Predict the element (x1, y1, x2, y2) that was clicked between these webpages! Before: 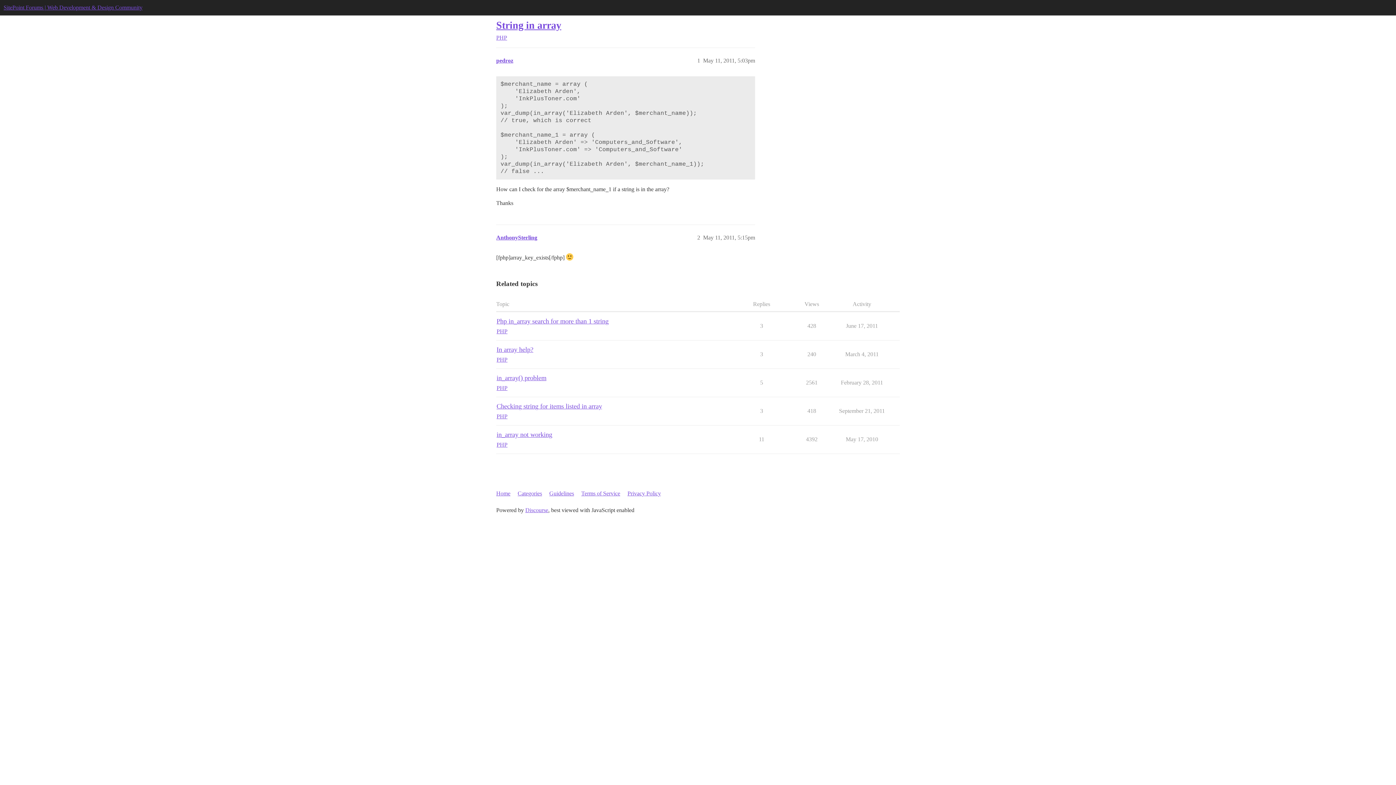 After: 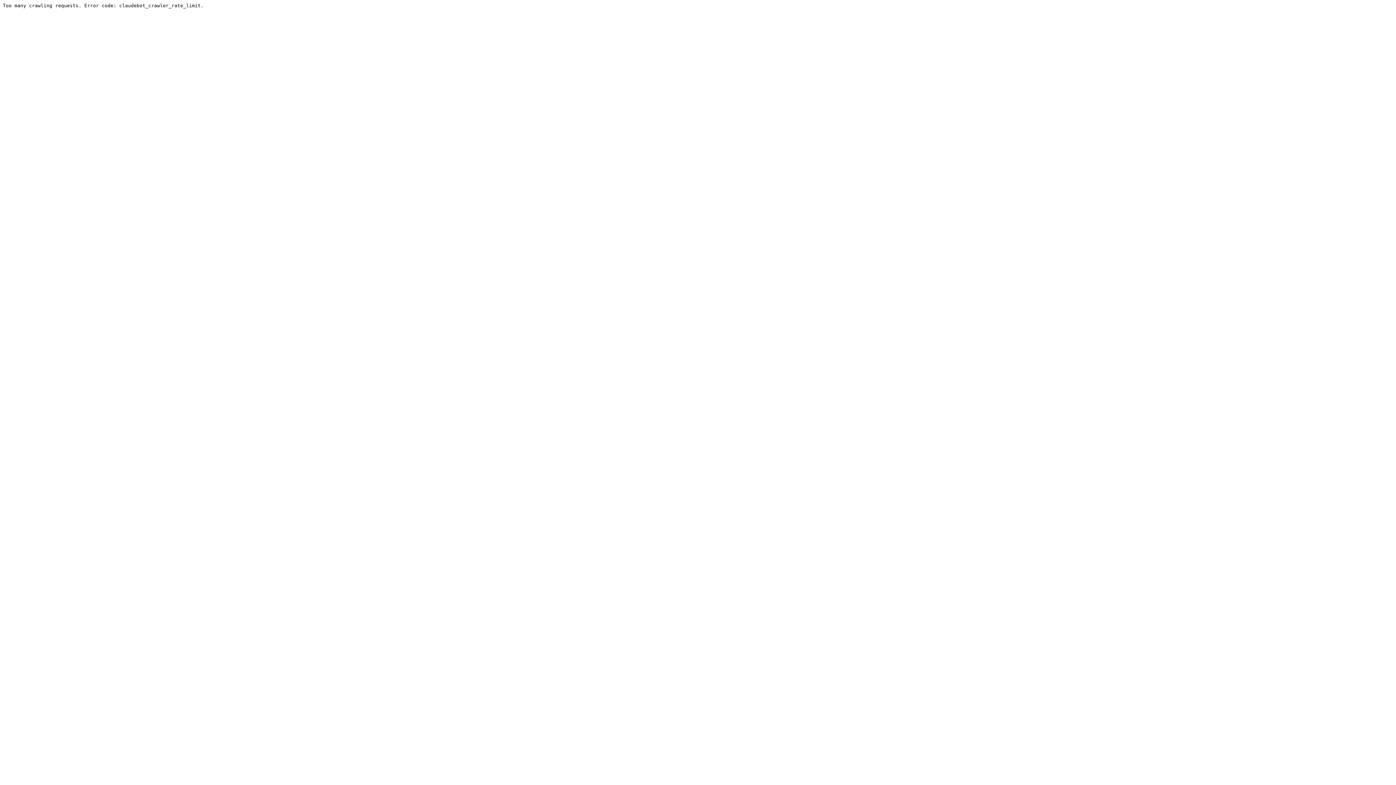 Action: label: Home bbox: (496, 486, 516, 500)